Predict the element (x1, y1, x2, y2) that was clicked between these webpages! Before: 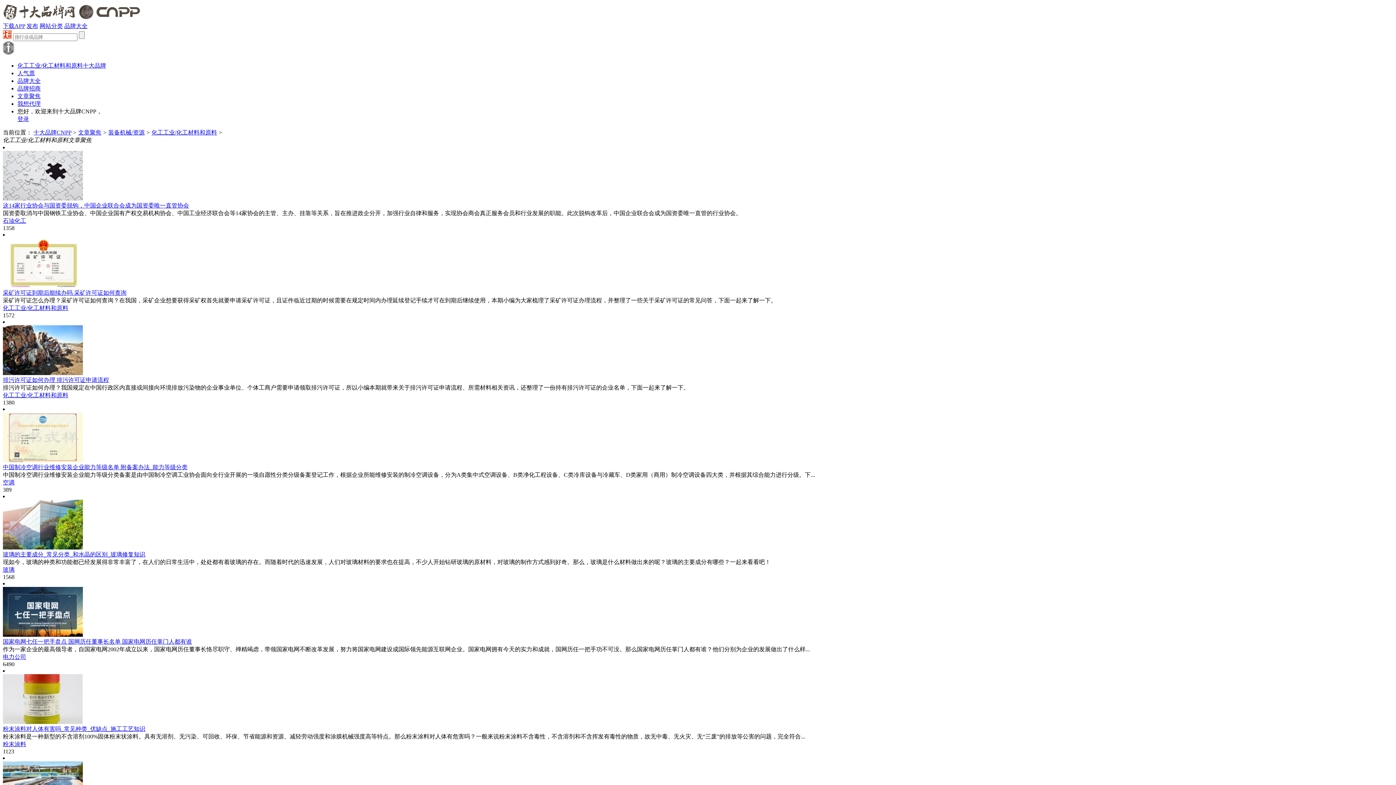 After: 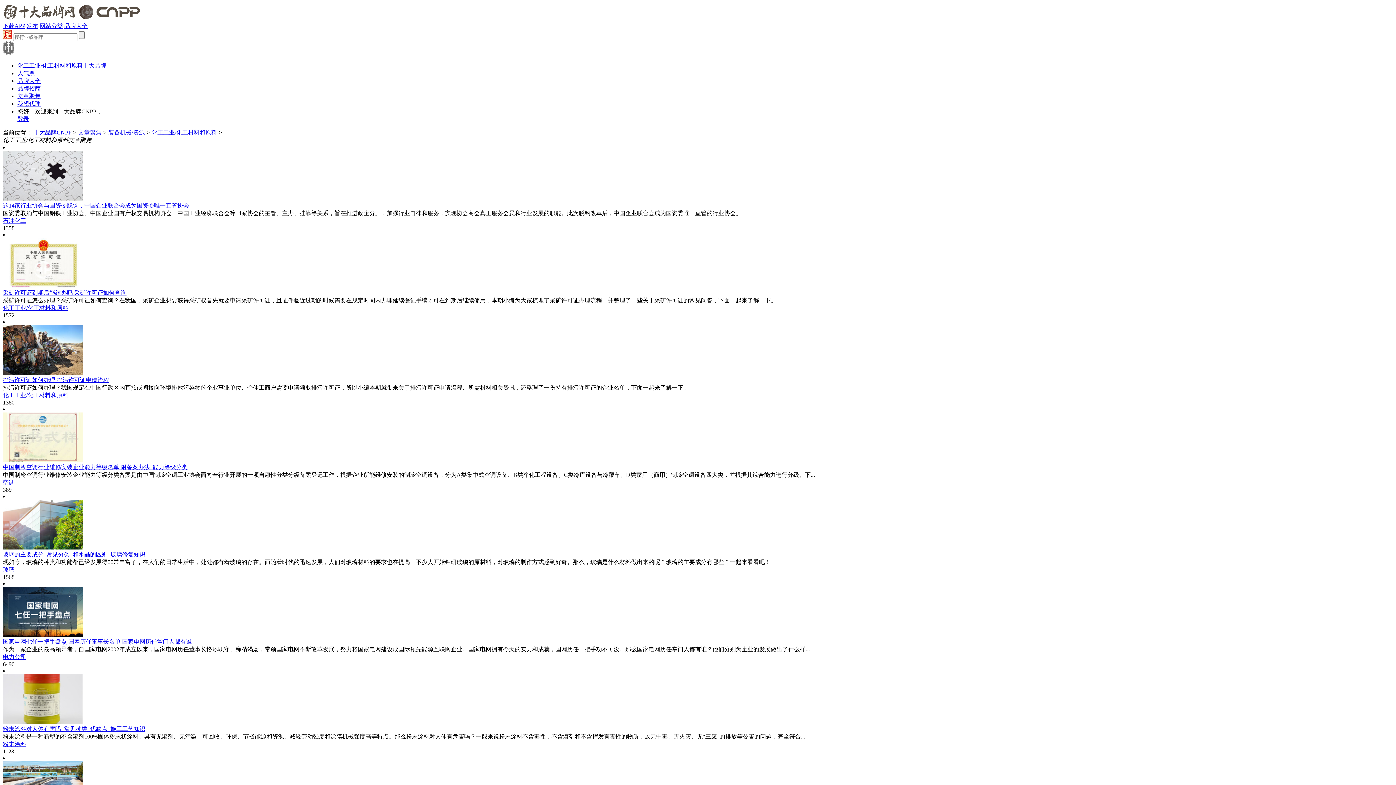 Action: bbox: (2, 202, 189, 208) label: 这14家行业协会与国资委脱钩，中国企业联合会成为国资委唯一直管协会